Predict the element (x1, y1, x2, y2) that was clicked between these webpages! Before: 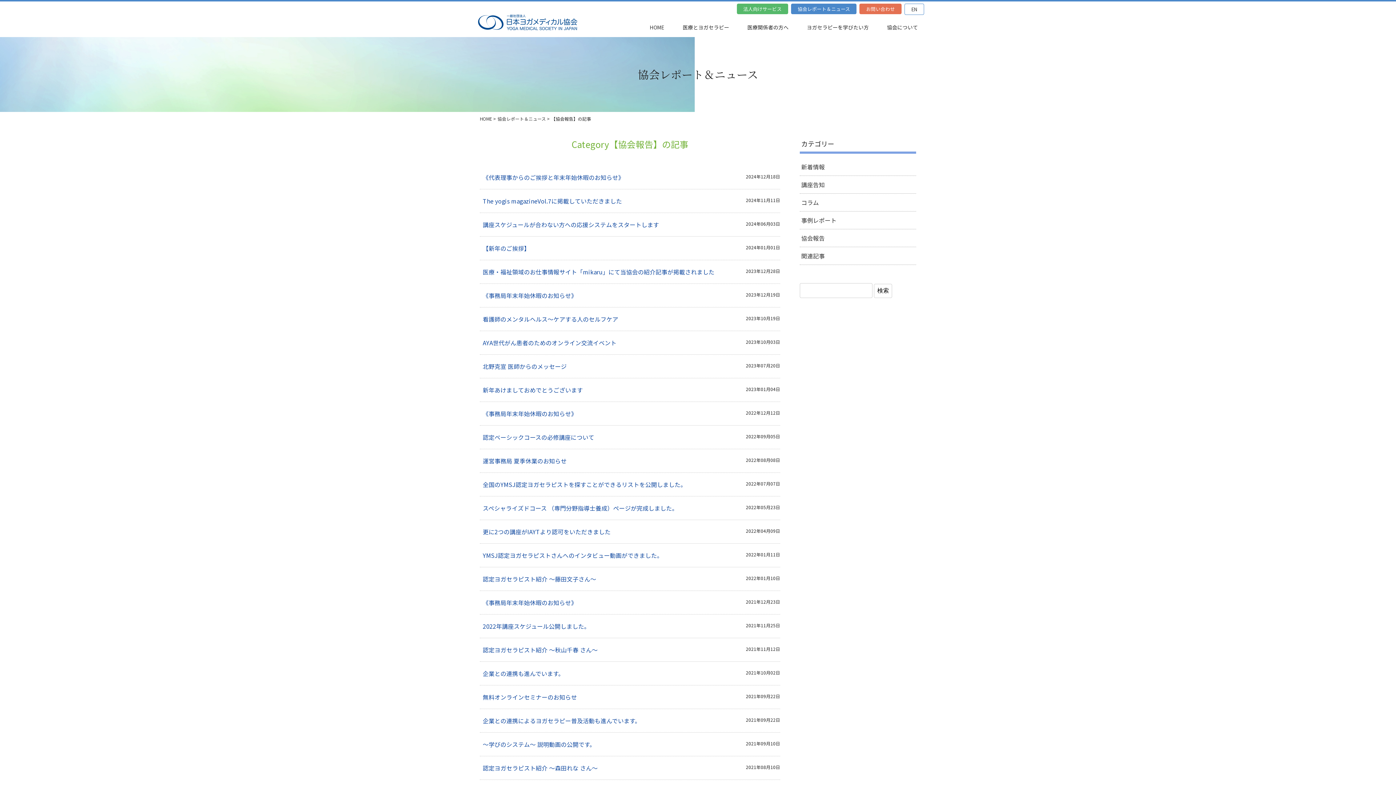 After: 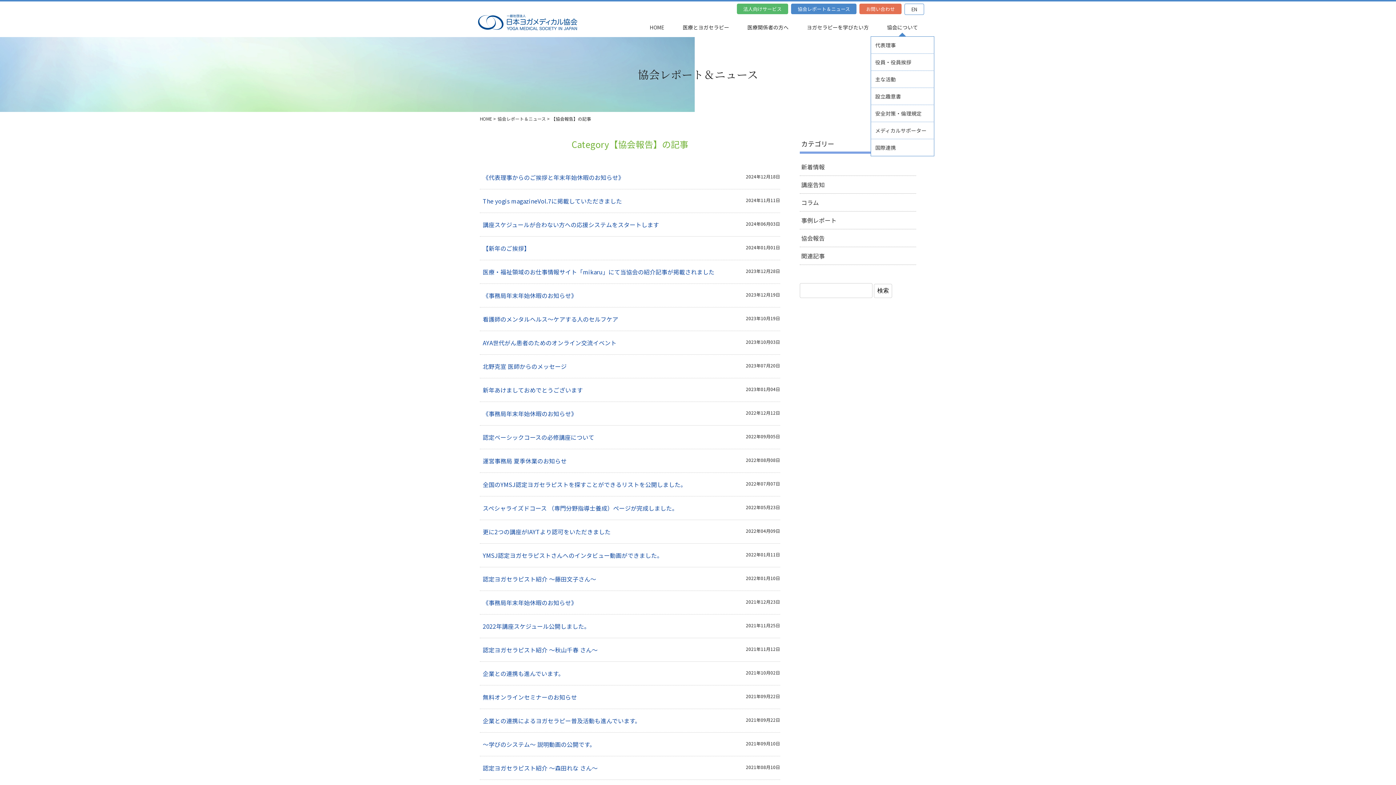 Action: bbox: (878, 17, 927, 37) label: 協会について